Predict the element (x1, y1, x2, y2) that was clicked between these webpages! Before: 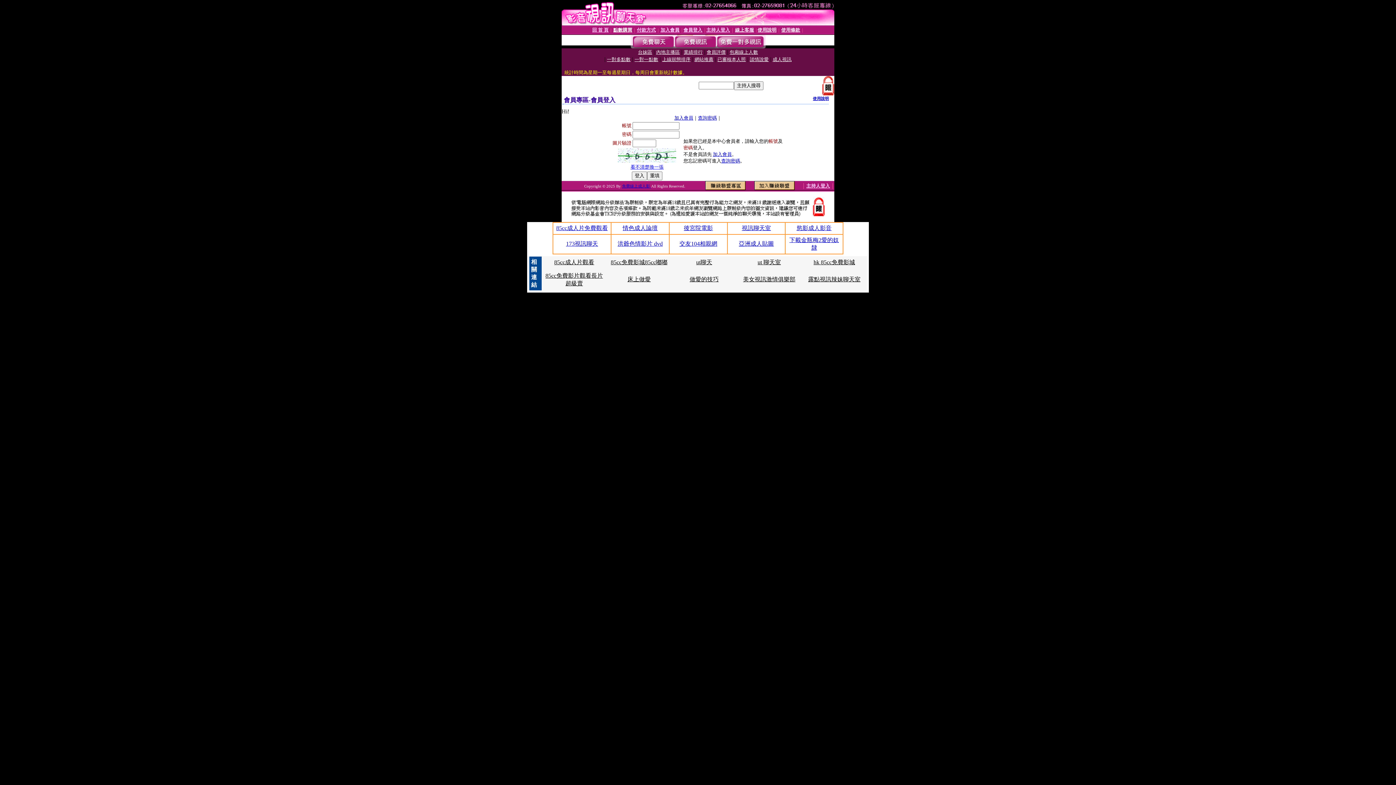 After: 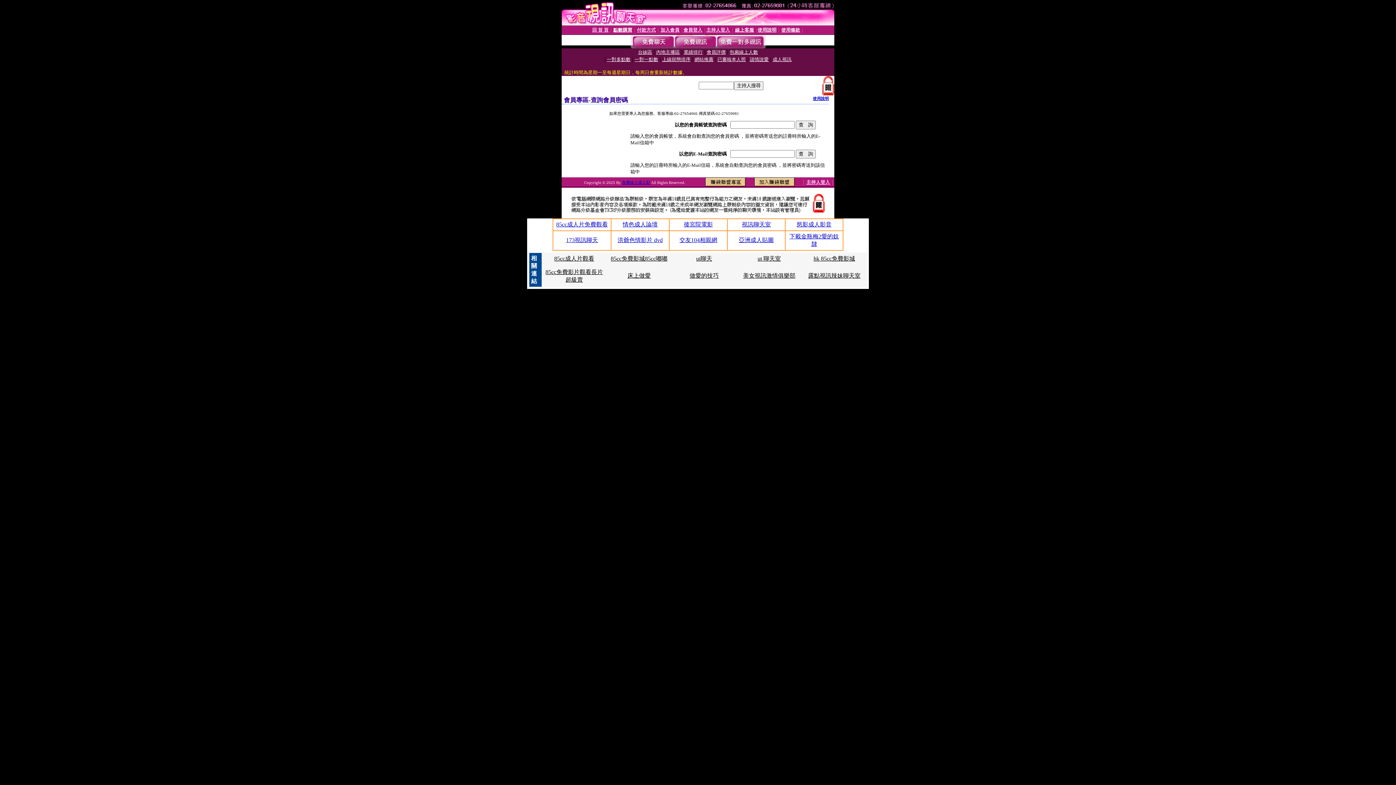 Action: label: 查詢密碼 bbox: (698, 115, 717, 120)